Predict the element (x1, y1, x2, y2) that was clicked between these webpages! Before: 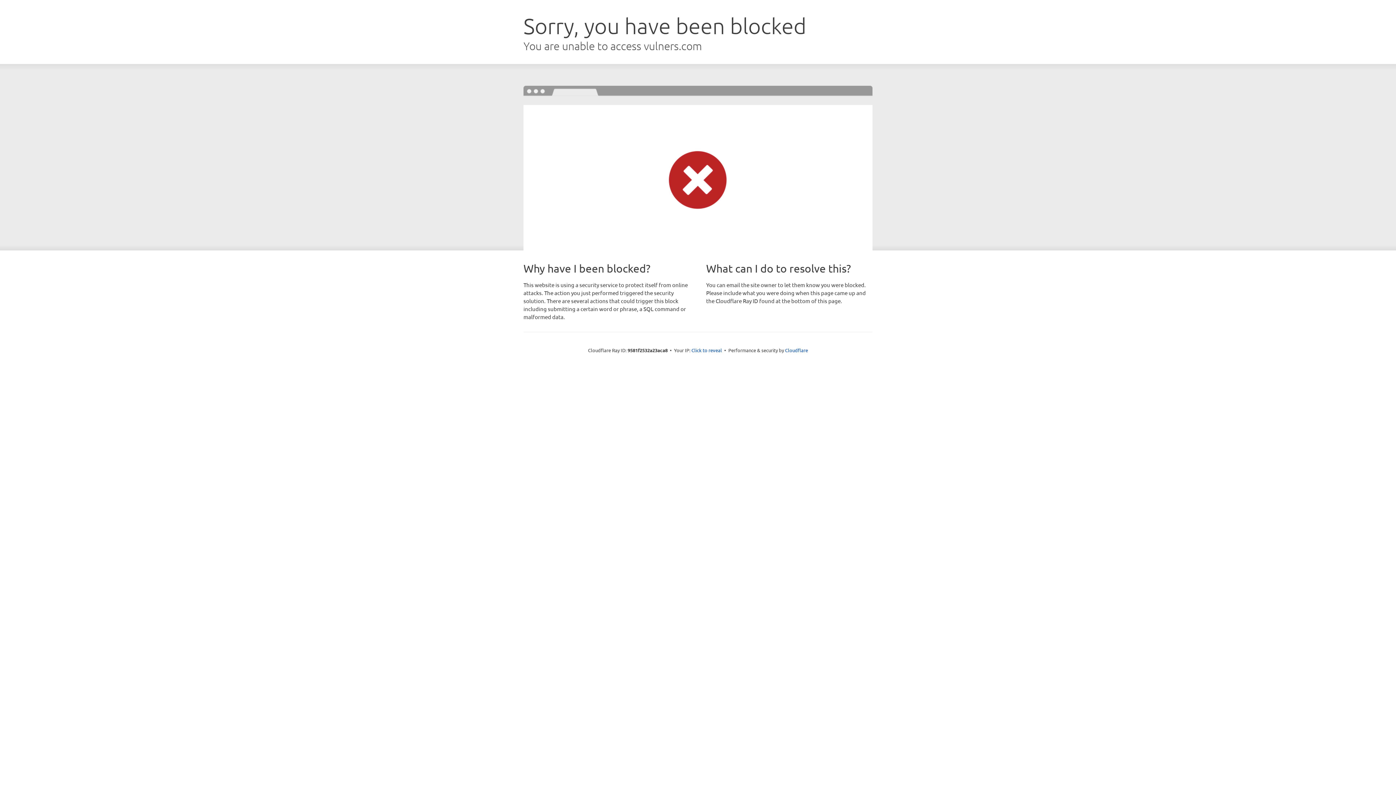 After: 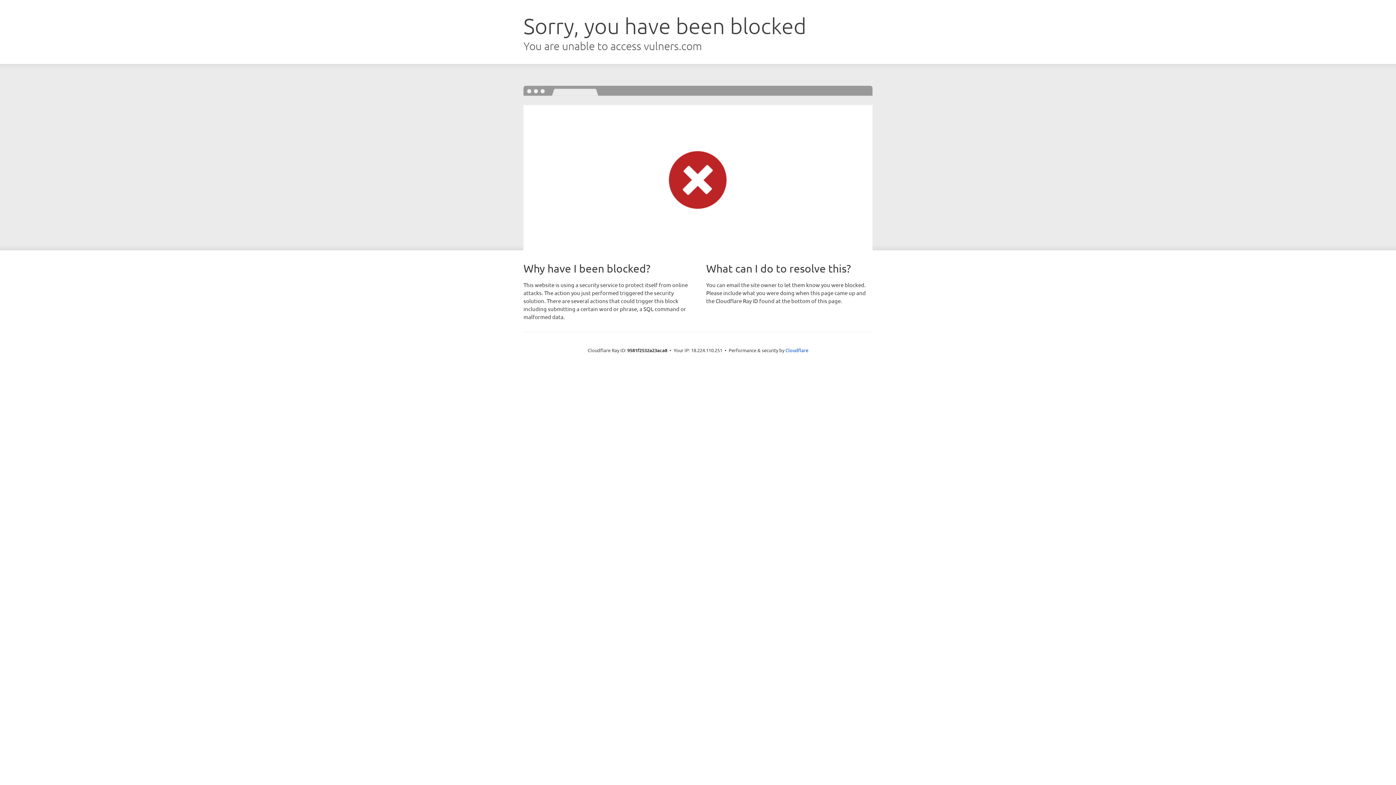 Action: label: Click to reveal bbox: (691, 346, 722, 353)